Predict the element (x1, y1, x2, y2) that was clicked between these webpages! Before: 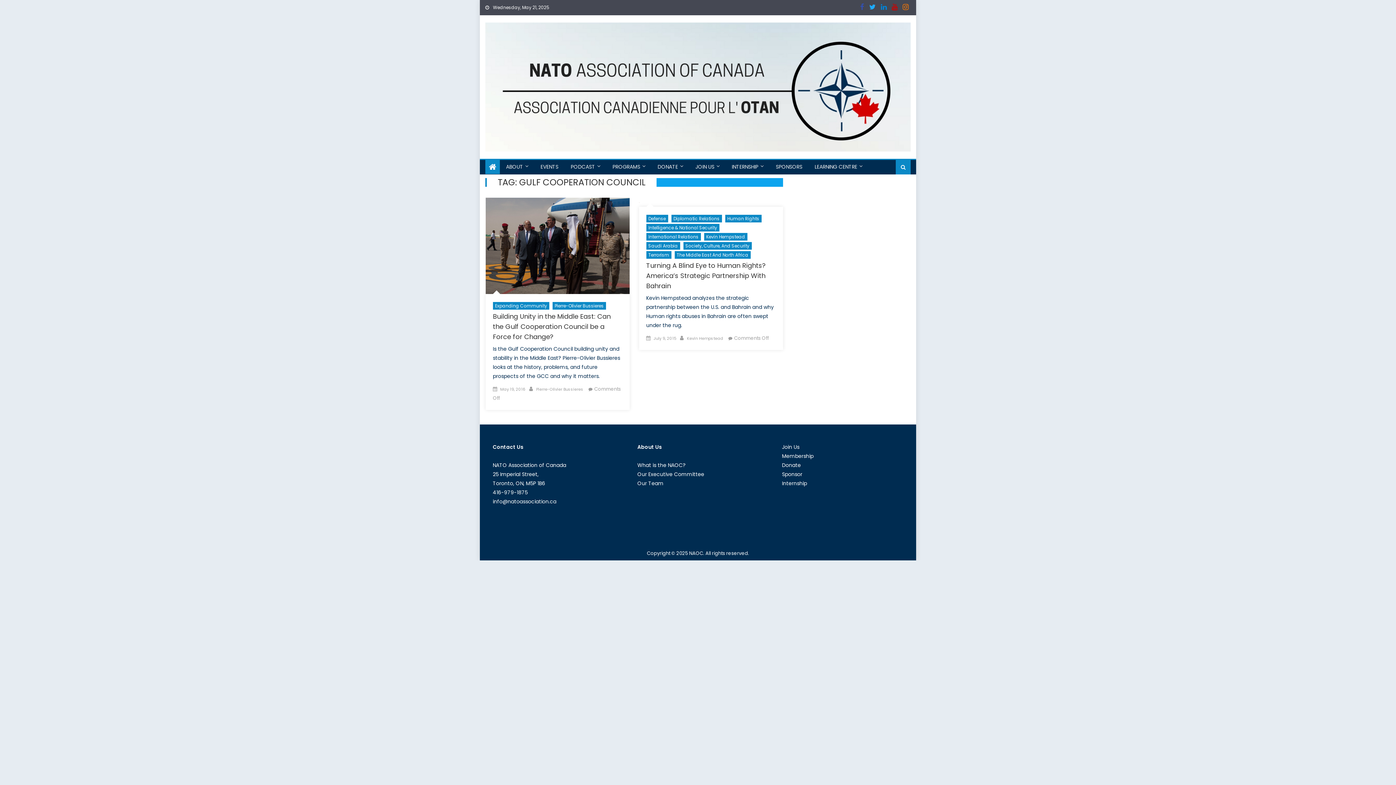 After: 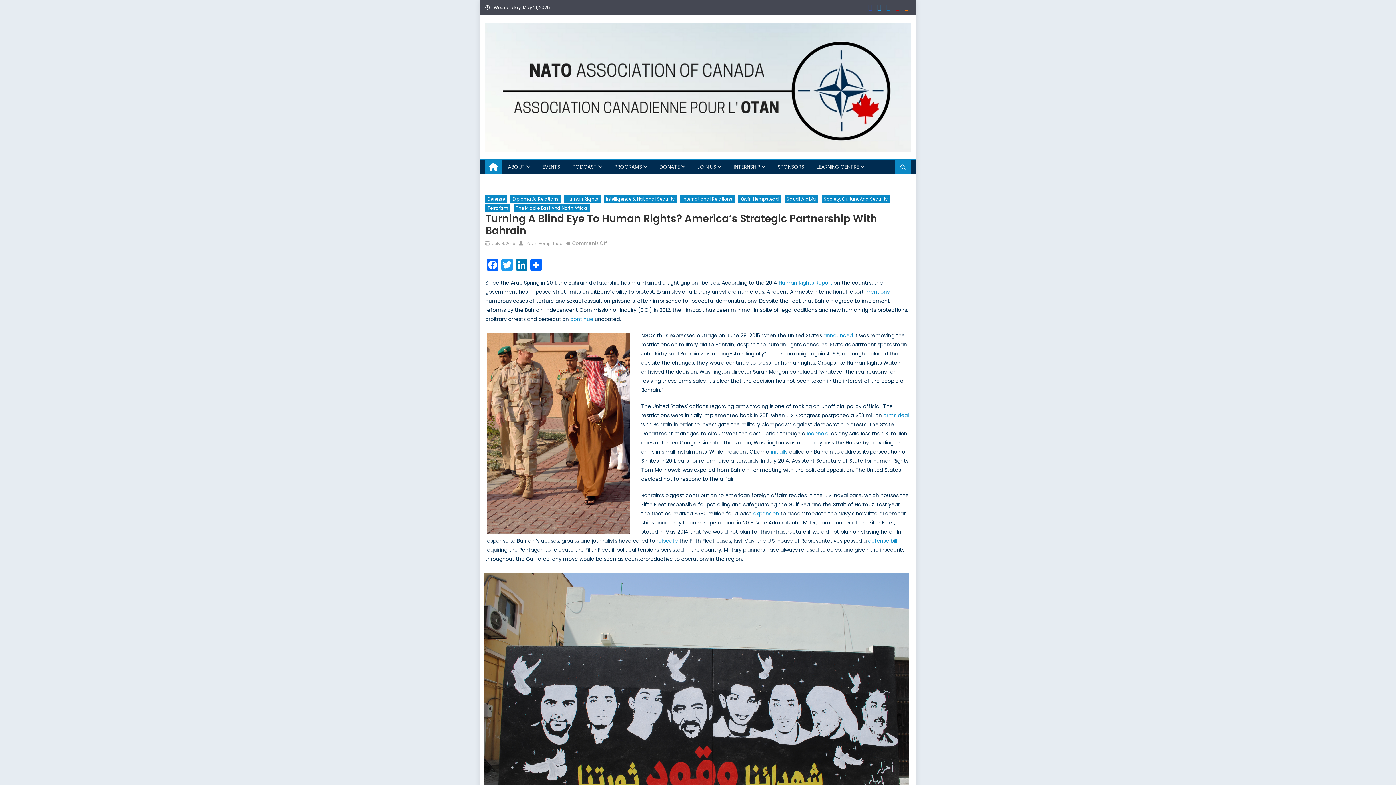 Action: bbox: (639, 197, 783, 206)